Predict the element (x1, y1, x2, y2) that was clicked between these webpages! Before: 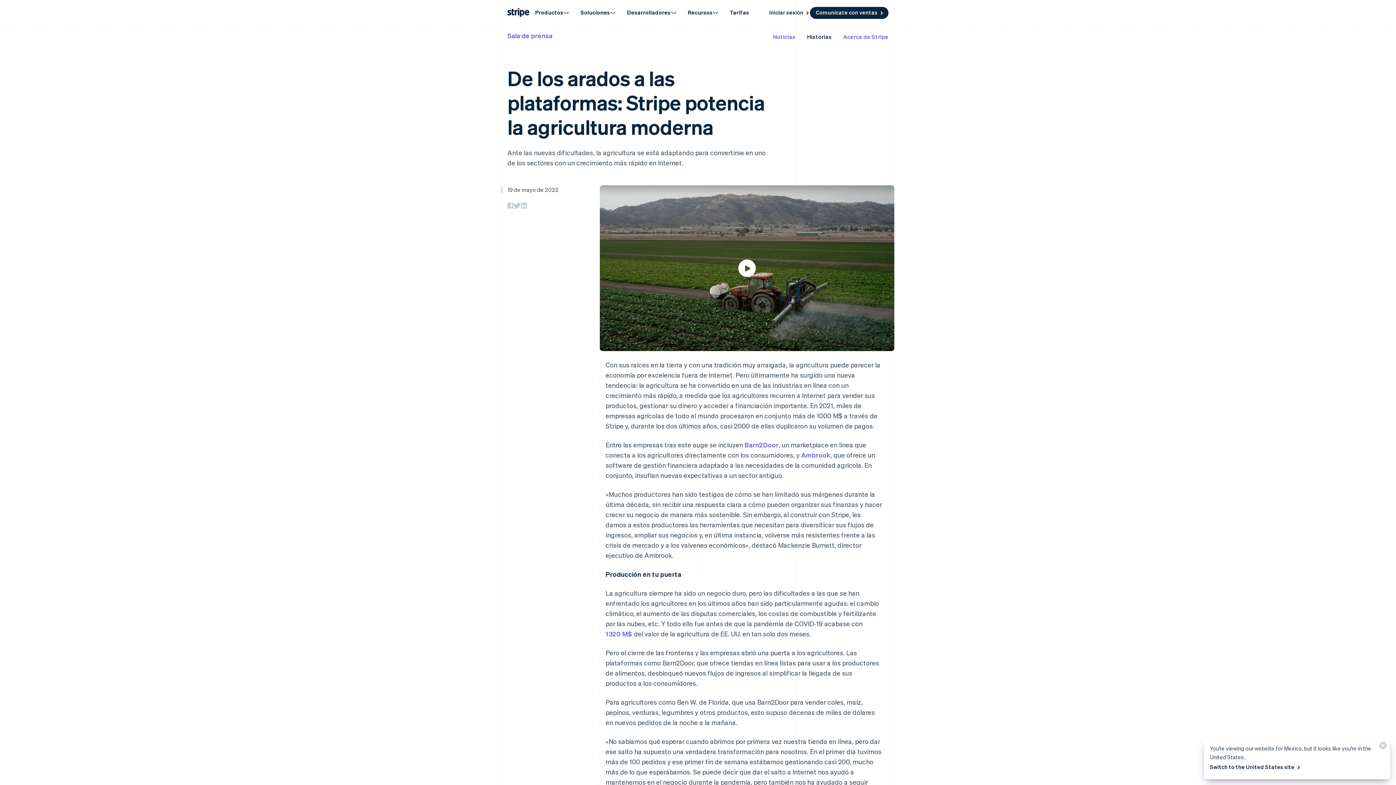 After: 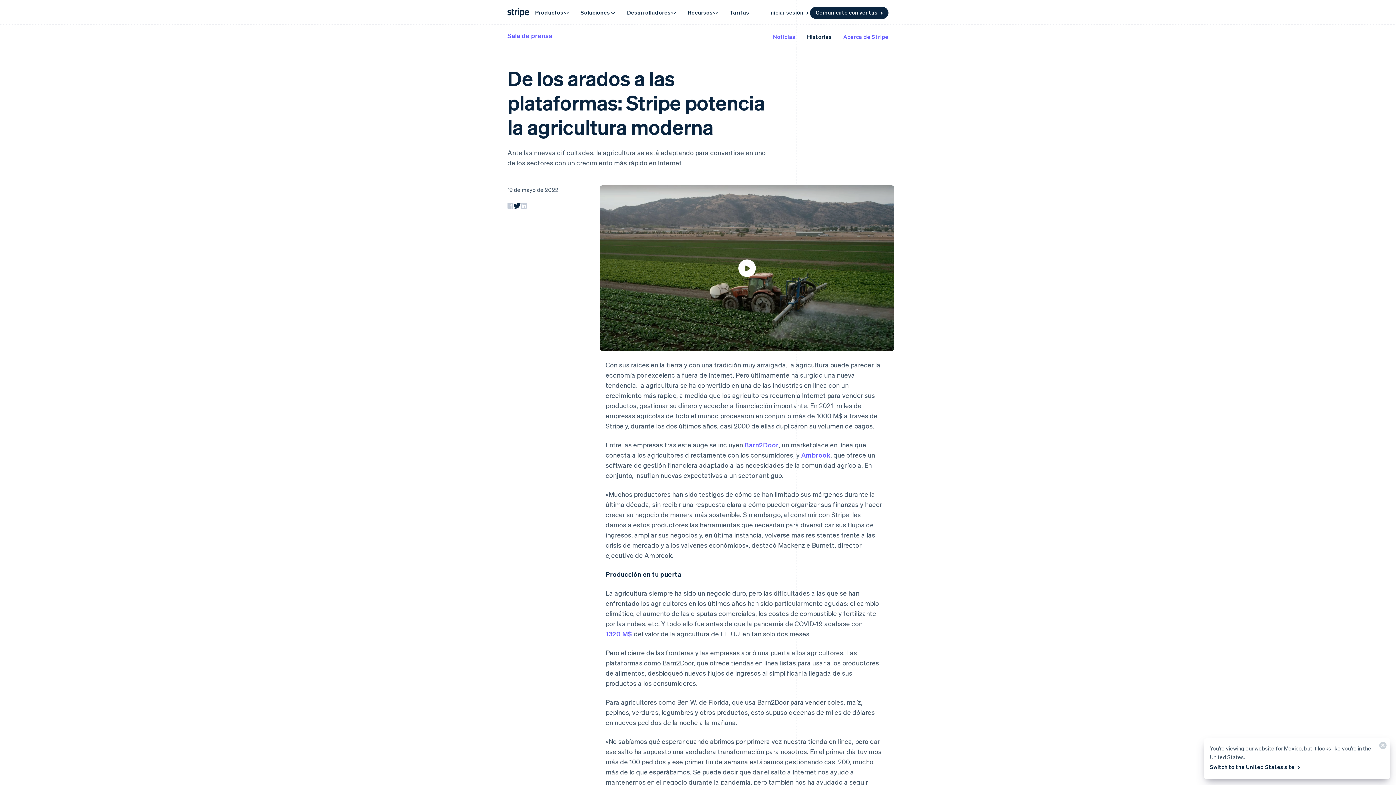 Action: bbox: (513, 202, 521, 210)